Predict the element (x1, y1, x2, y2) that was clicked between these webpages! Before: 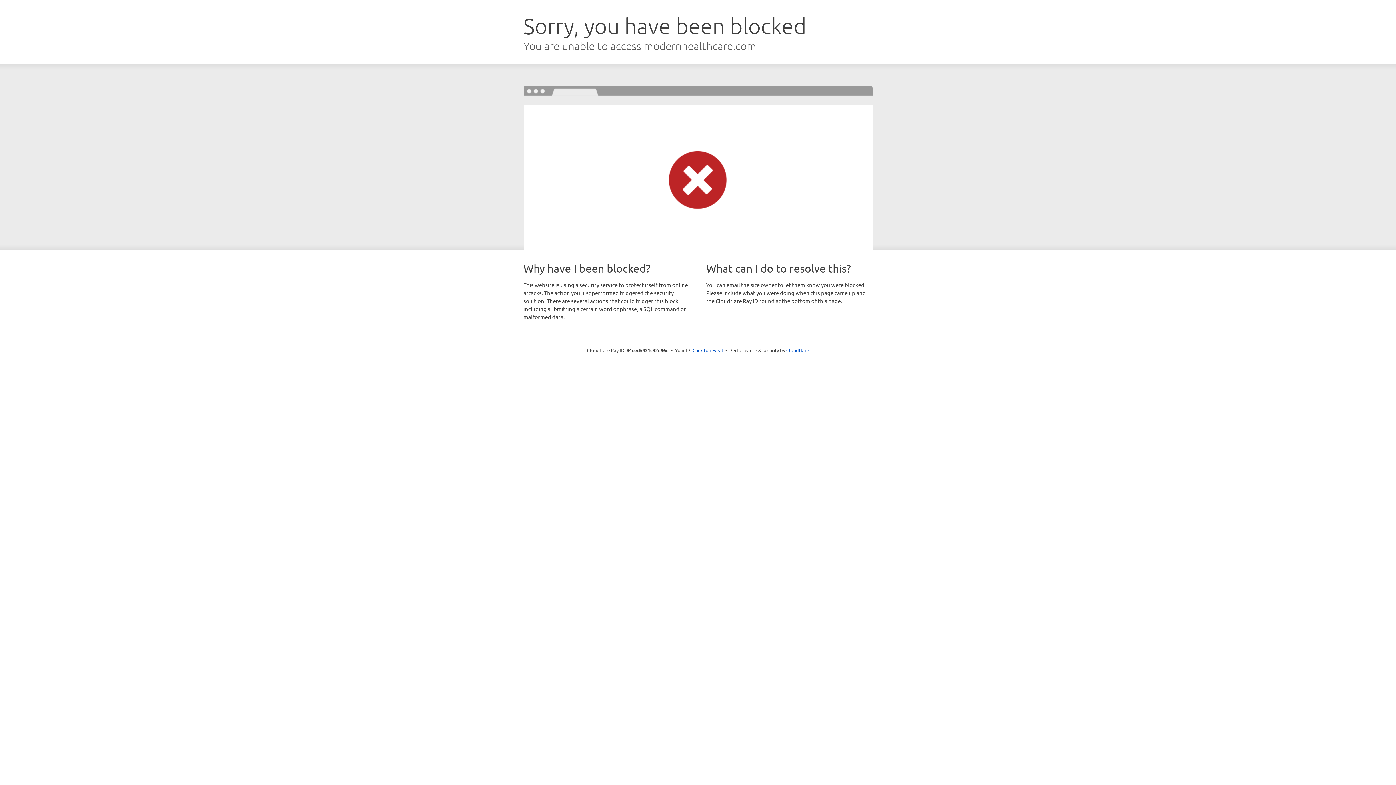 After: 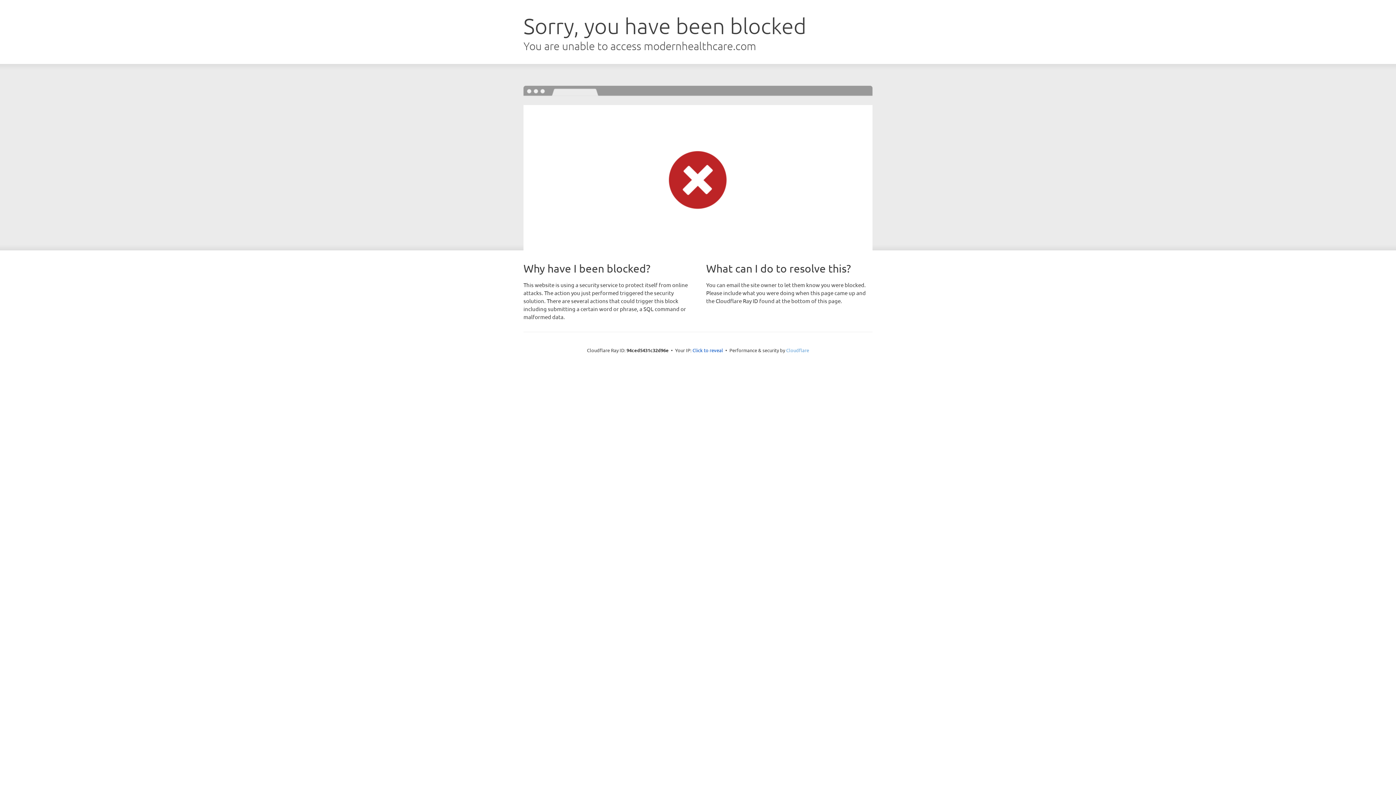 Action: bbox: (786, 347, 809, 353) label: Cloudflare